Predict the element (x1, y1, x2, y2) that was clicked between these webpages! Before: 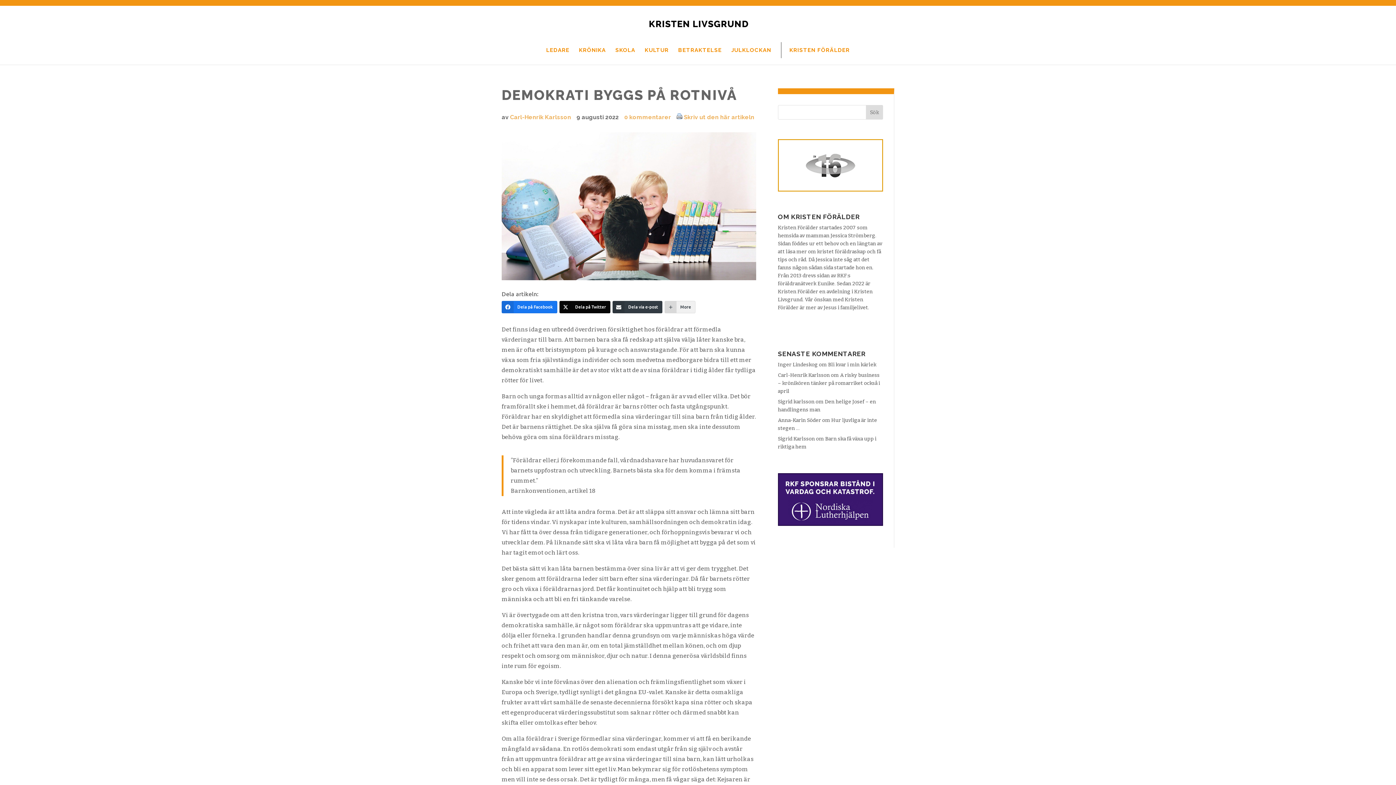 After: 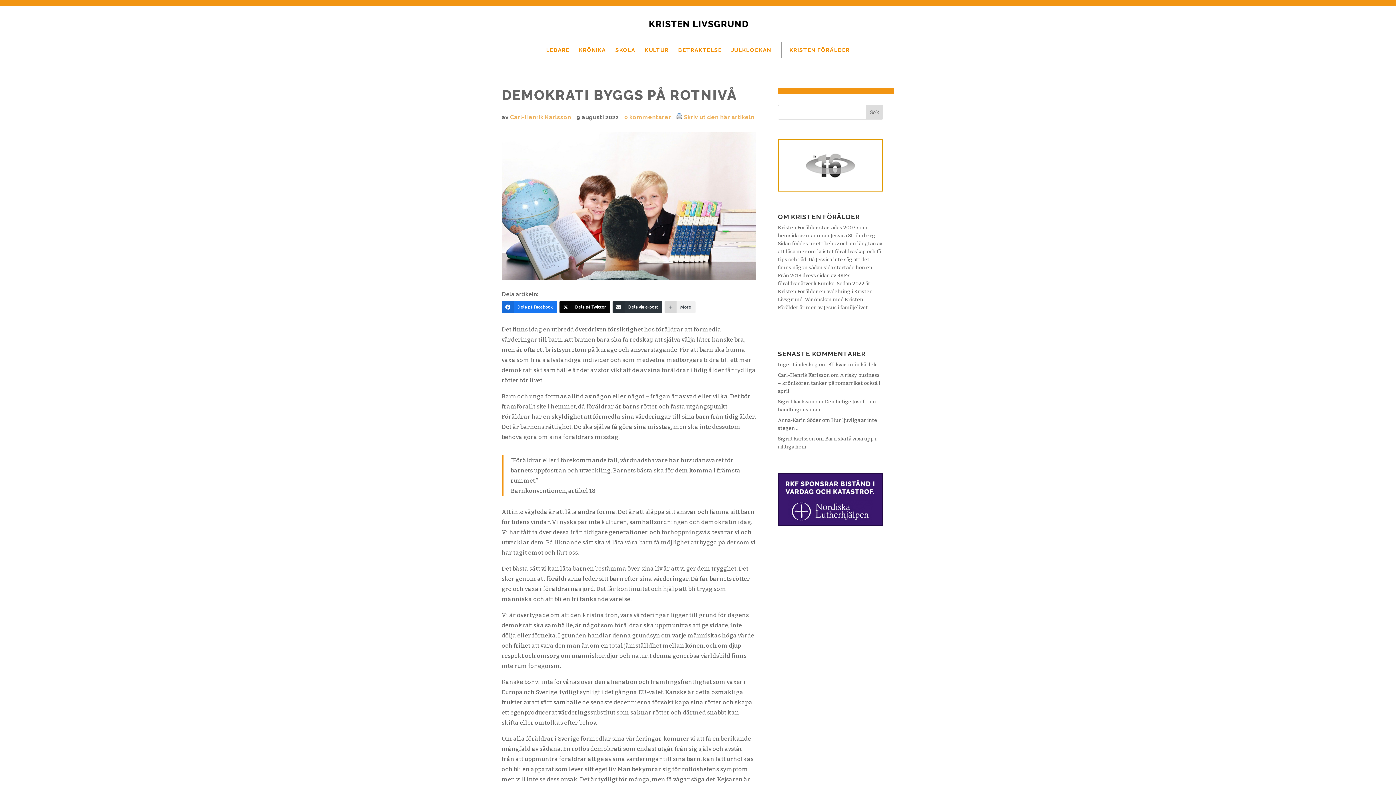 Action: bbox: (612, 301, 662, 313) label: Dela via e-post